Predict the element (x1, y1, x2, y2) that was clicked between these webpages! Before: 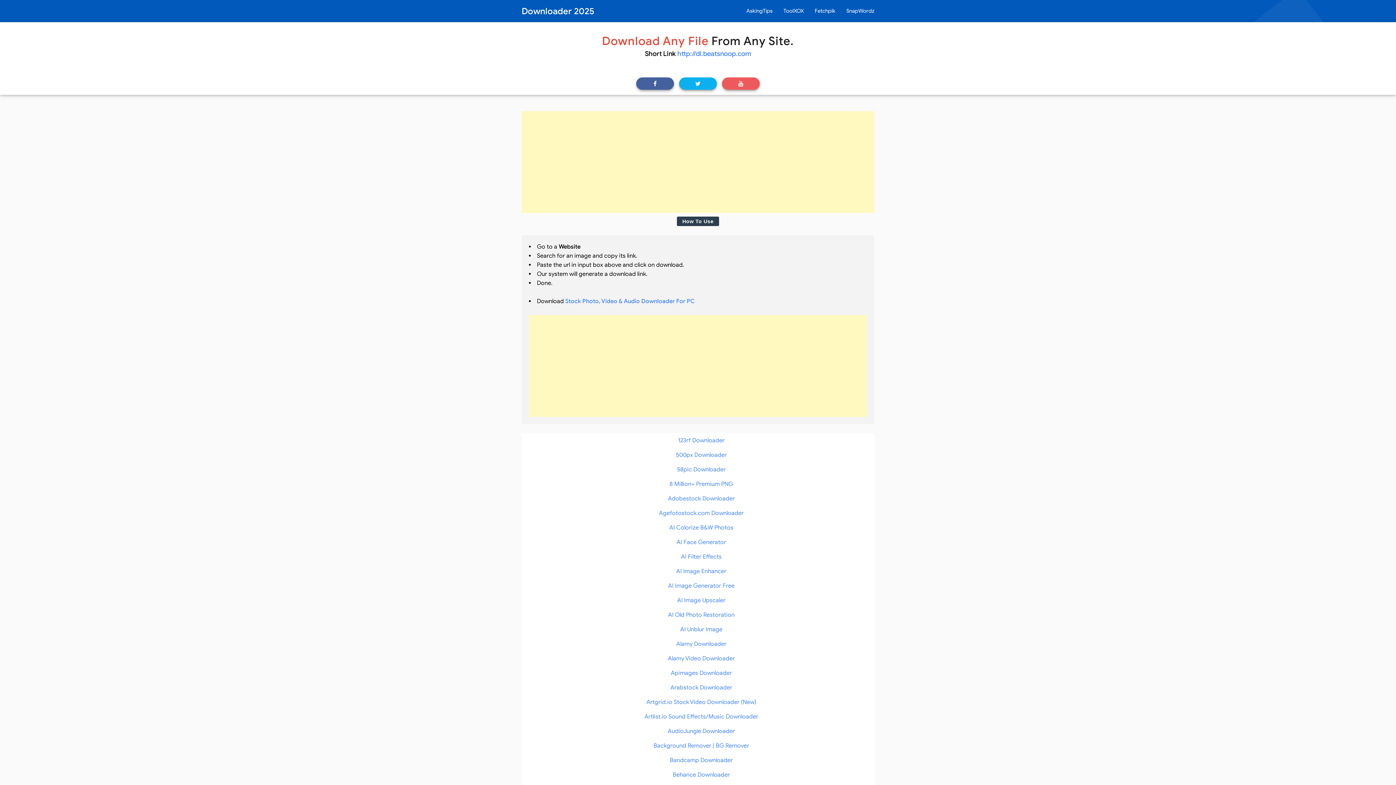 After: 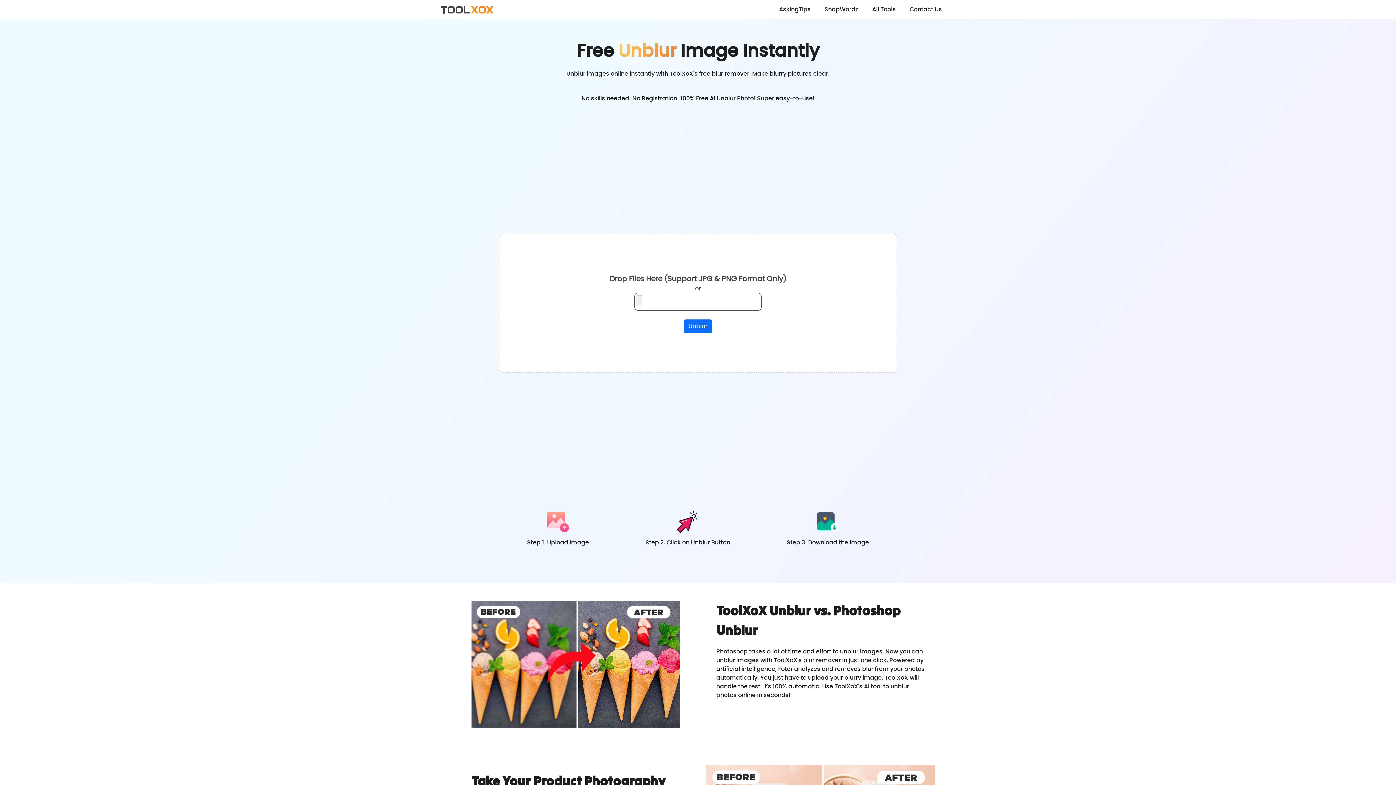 Action: label: AI Unblur Image bbox: (680, 626, 722, 633)